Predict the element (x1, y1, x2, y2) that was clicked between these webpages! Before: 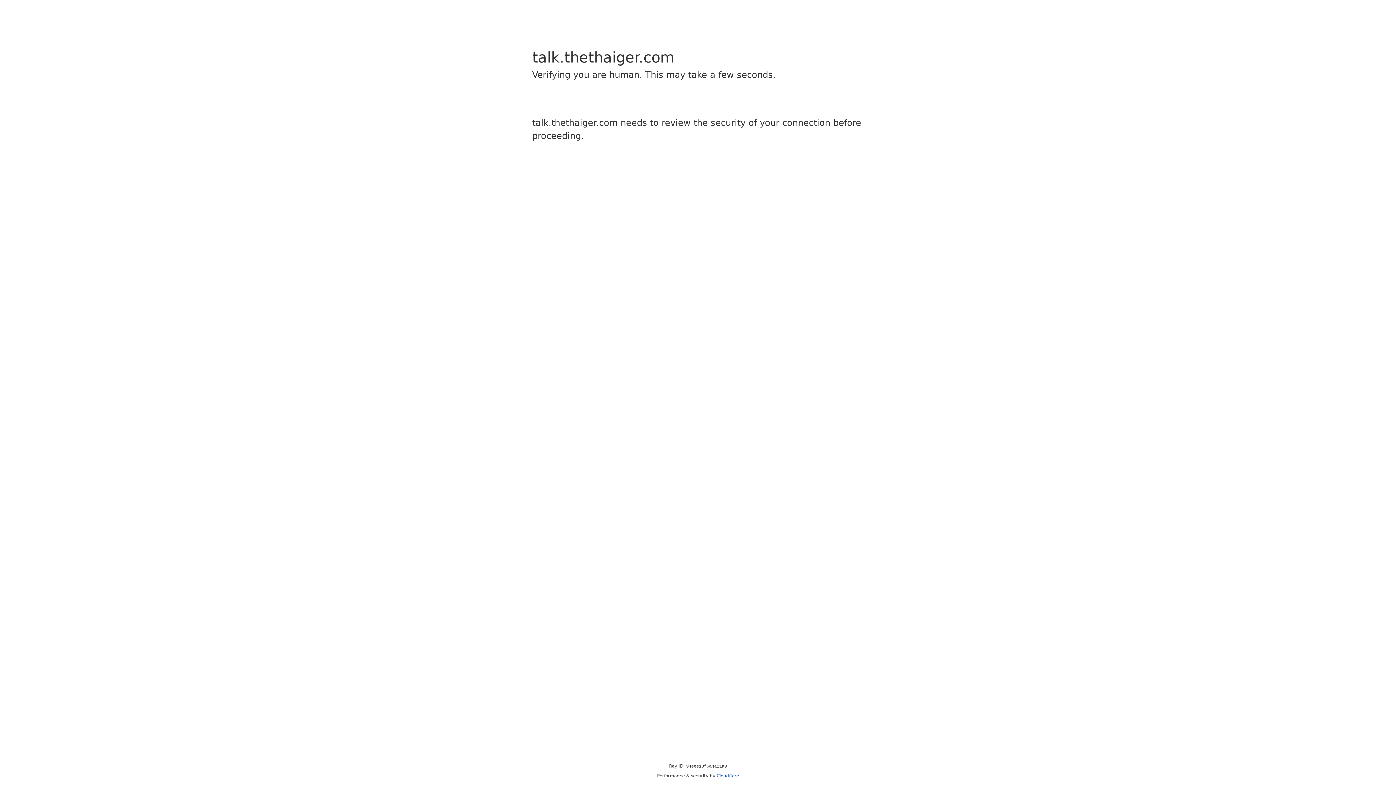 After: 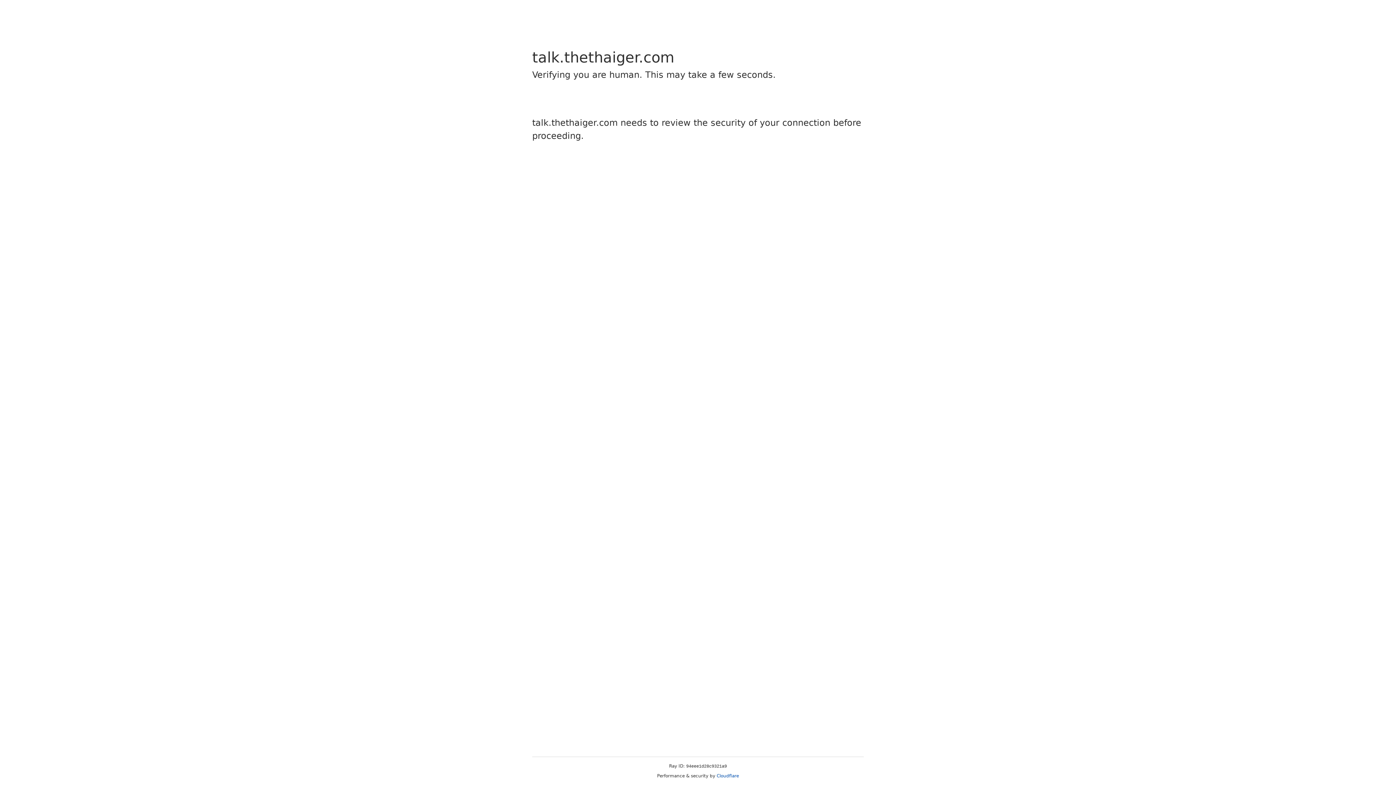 Action: label: Cloudflare bbox: (716, 773, 739, 778)